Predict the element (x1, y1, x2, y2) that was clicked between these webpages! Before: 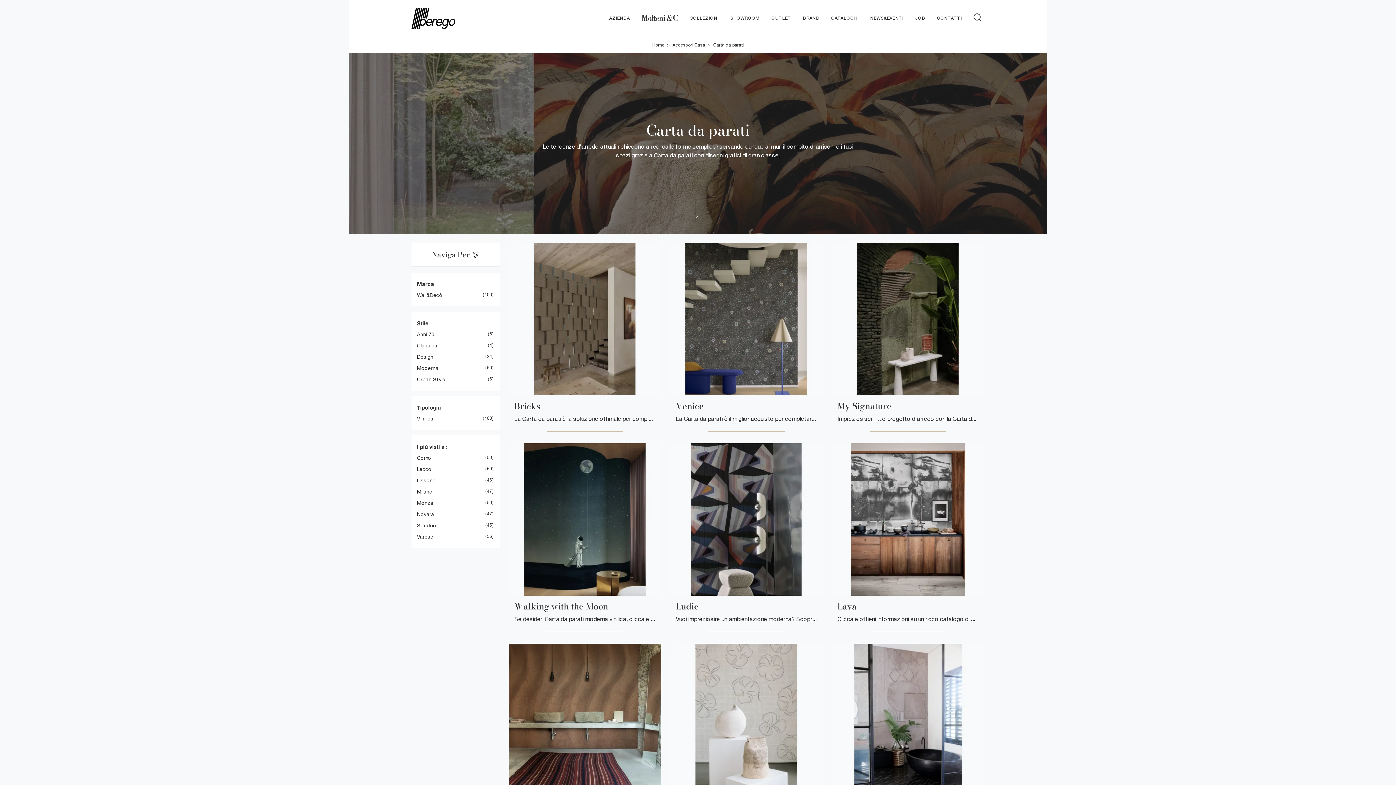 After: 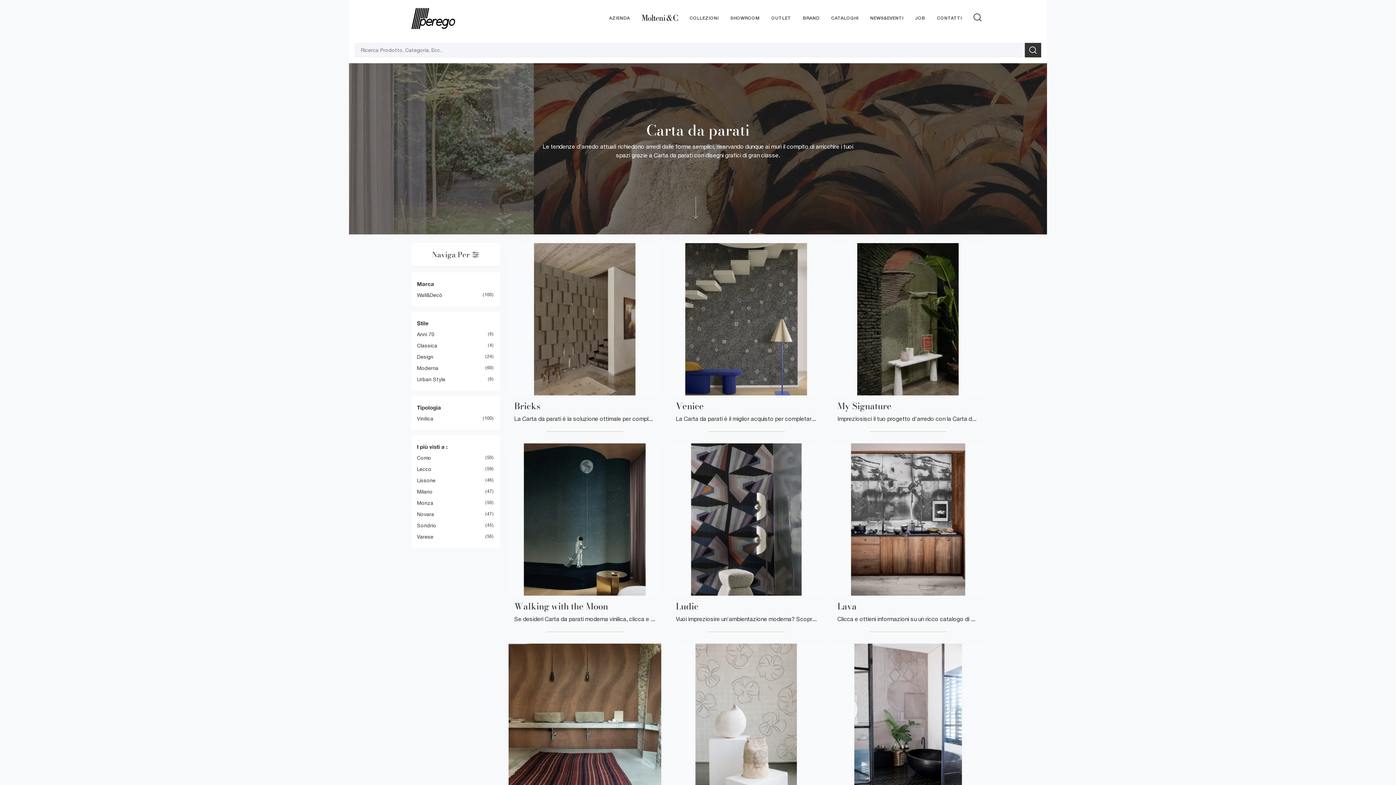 Action: bbox: (973, 12, 984, 22)